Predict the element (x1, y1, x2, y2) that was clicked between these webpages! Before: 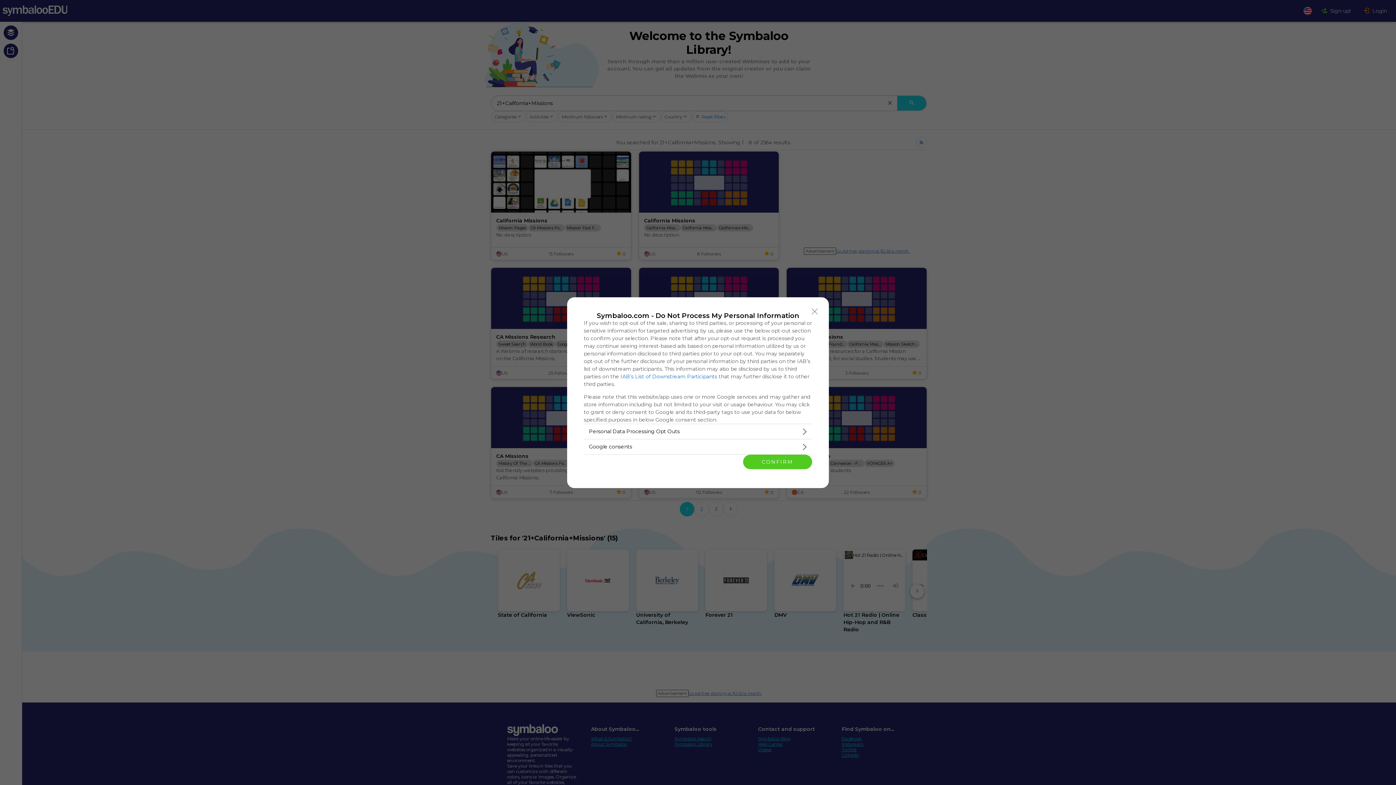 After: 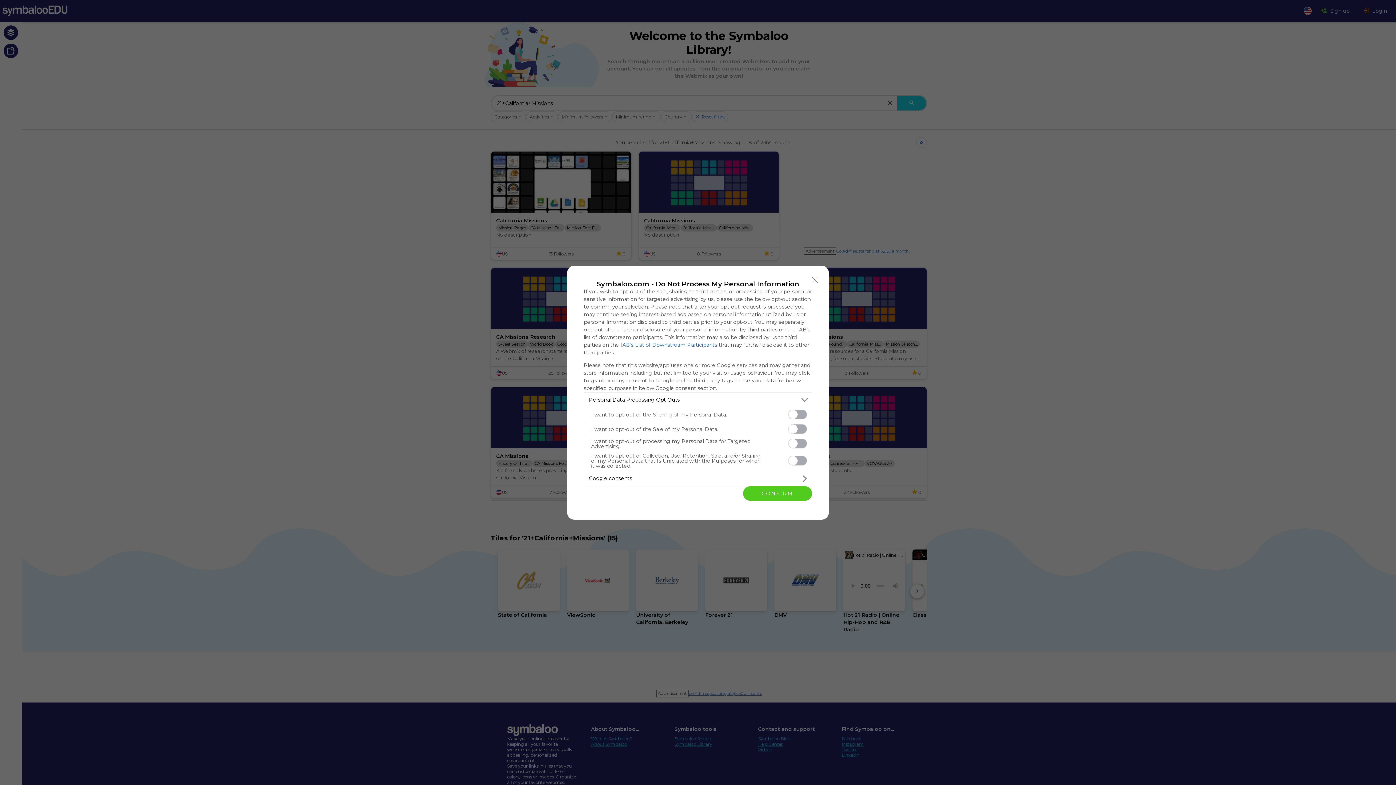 Action: bbox: (584, 424, 812, 439) label: Opt-Outs